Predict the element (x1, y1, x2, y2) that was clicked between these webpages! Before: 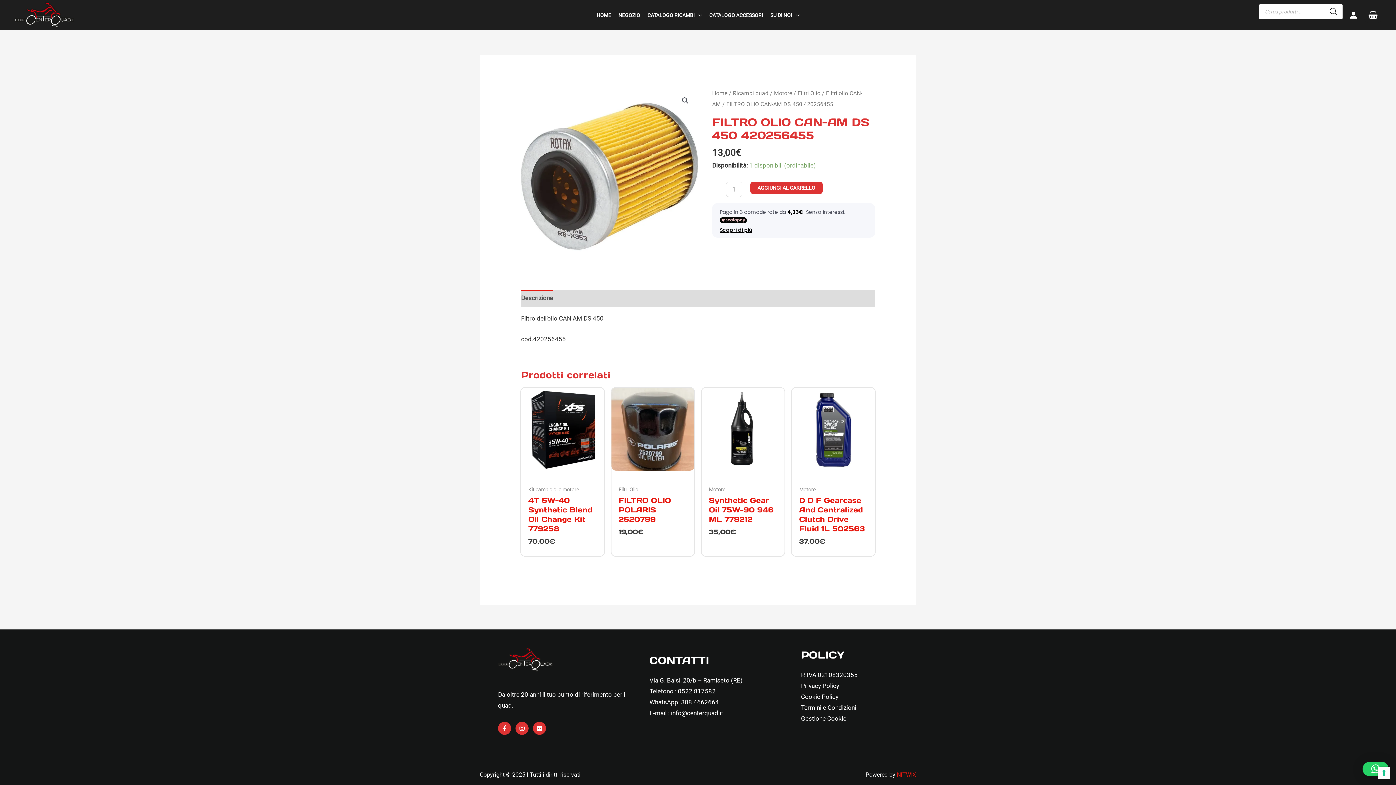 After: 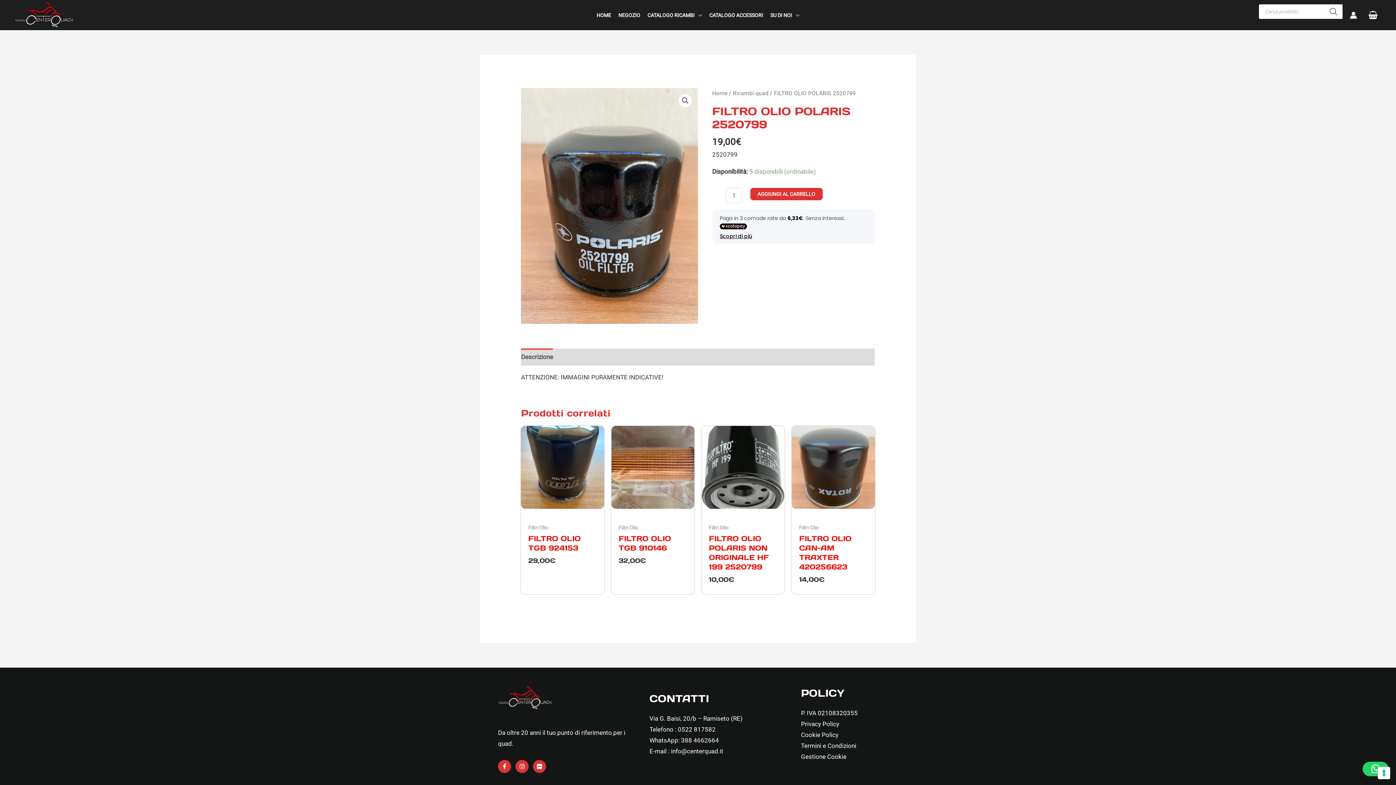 Action: bbox: (618, 495, 687, 527) label: FILTRO OLIO POLARIS 2520799